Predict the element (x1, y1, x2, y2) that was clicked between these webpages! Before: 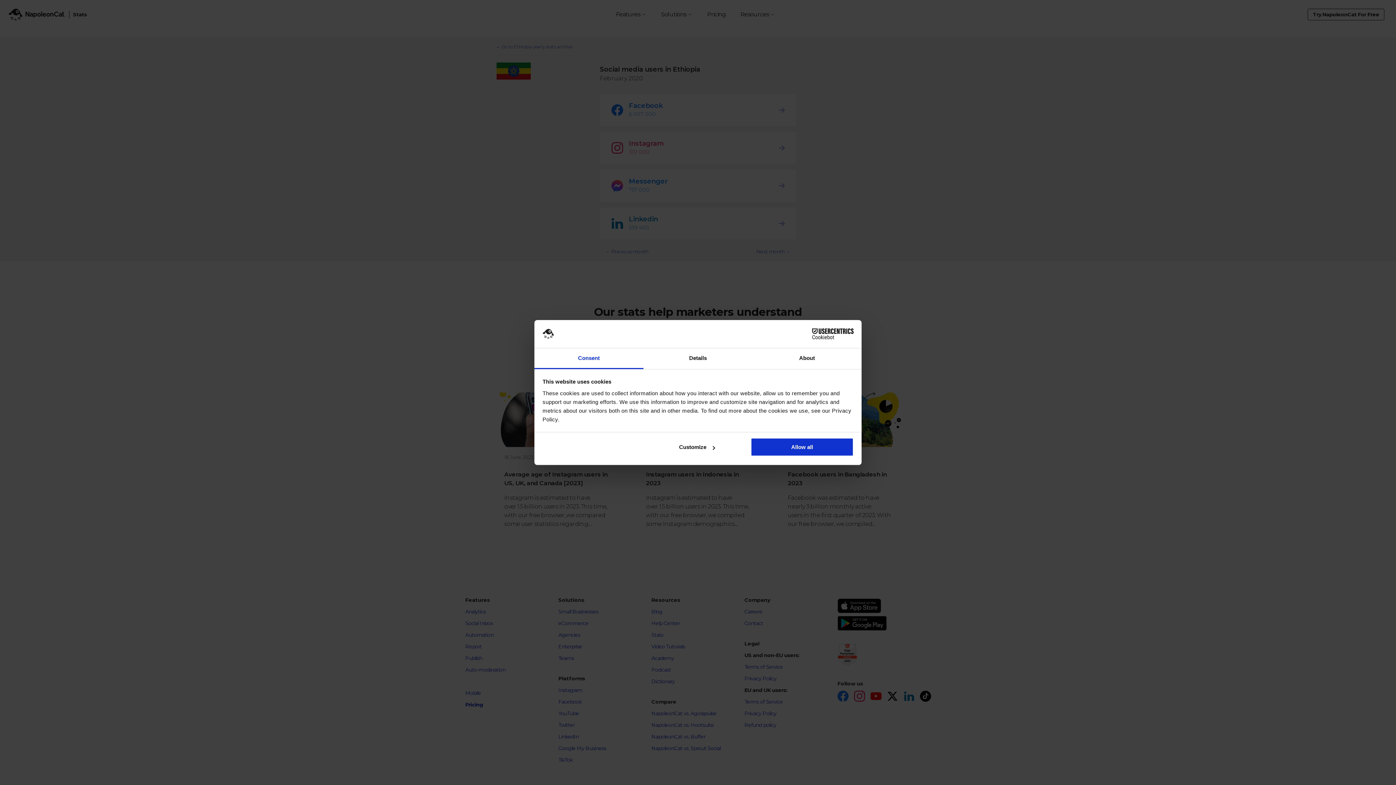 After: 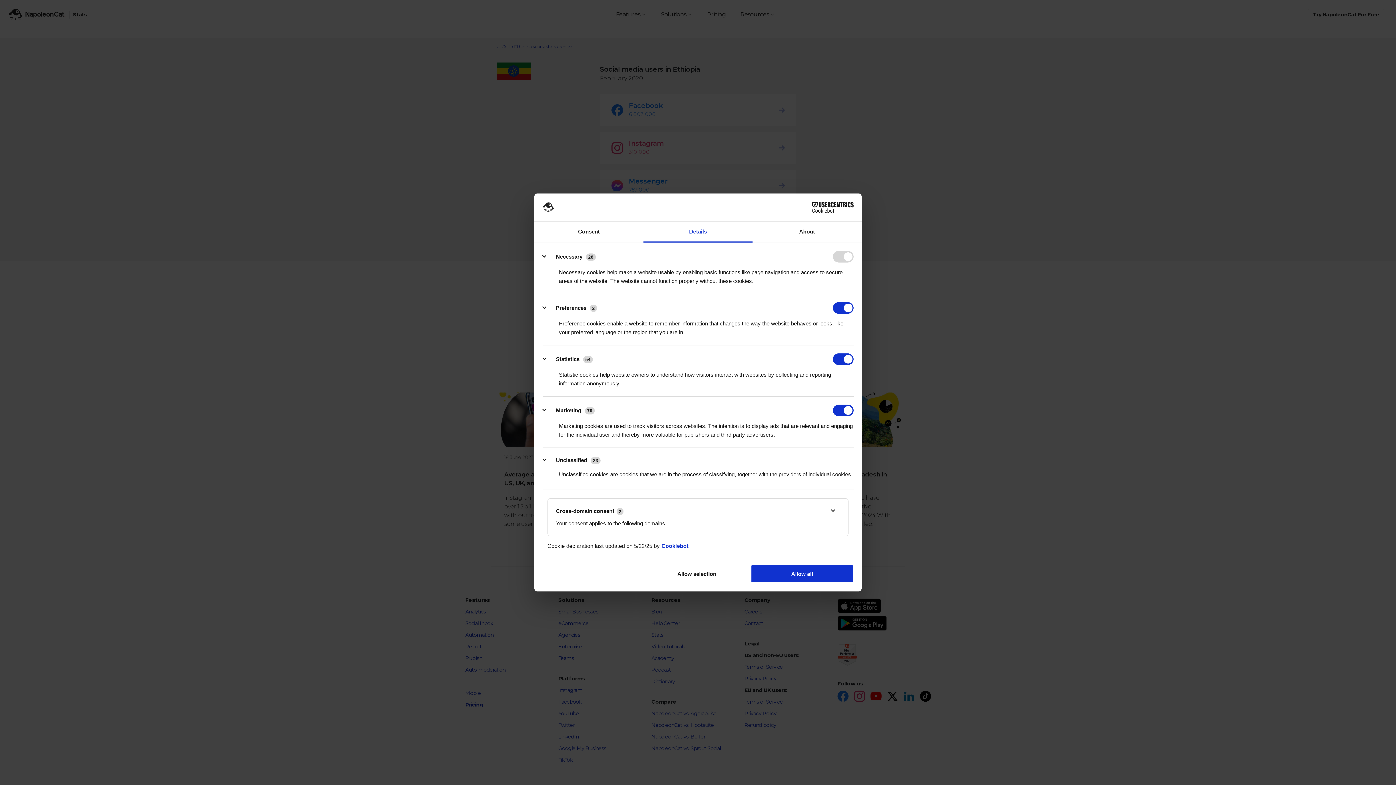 Action: label: Details bbox: (643, 348, 752, 369)